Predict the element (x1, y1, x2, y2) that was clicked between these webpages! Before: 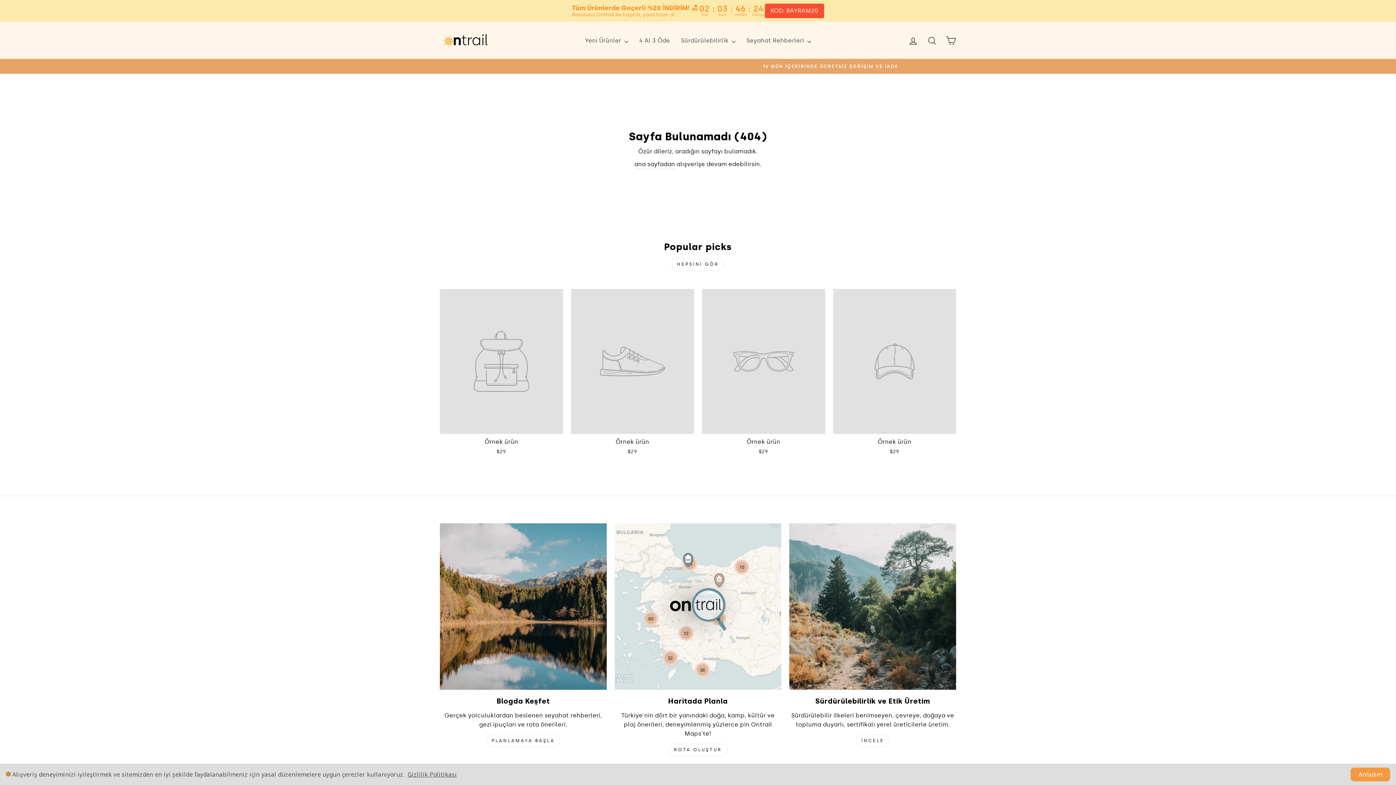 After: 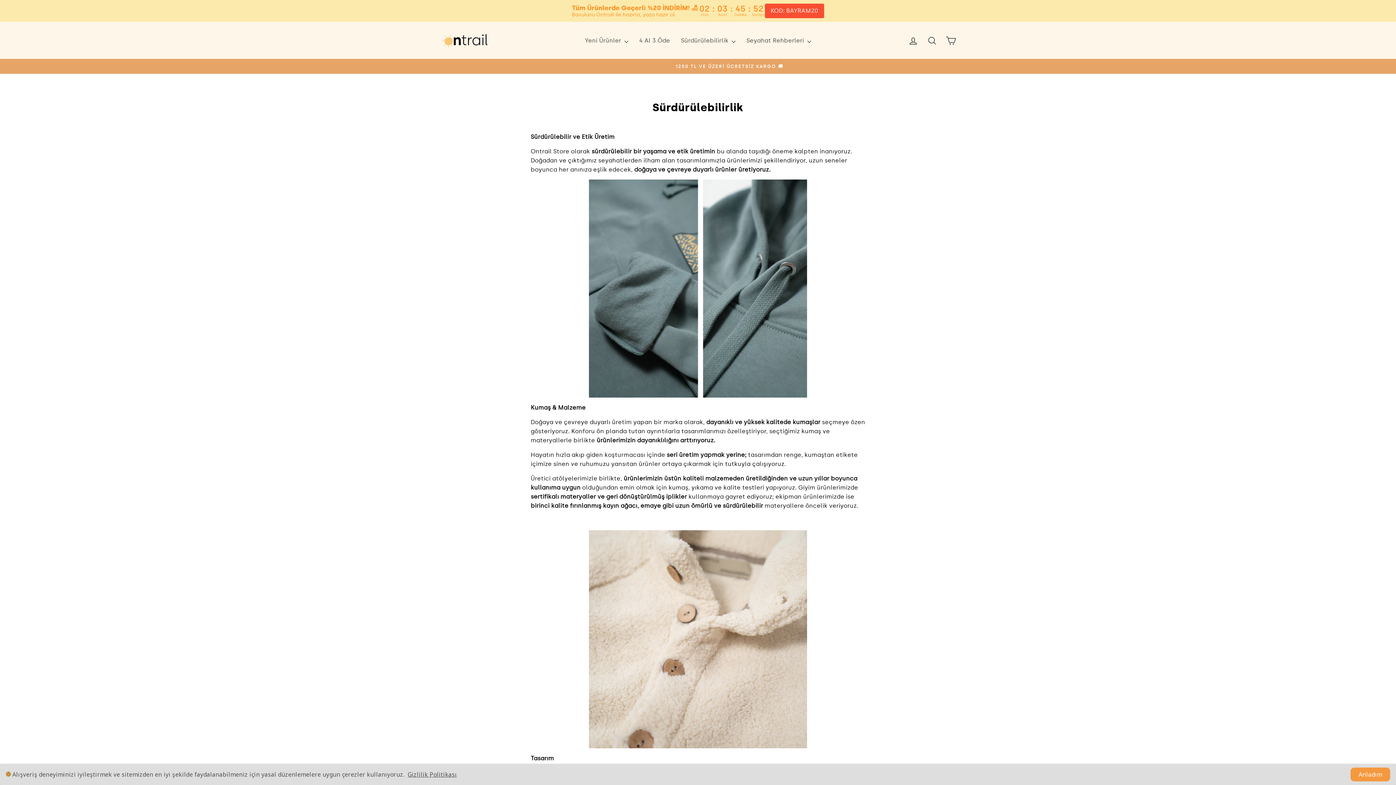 Action: label: İNCELE bbox: (856, 734, 889, 747)